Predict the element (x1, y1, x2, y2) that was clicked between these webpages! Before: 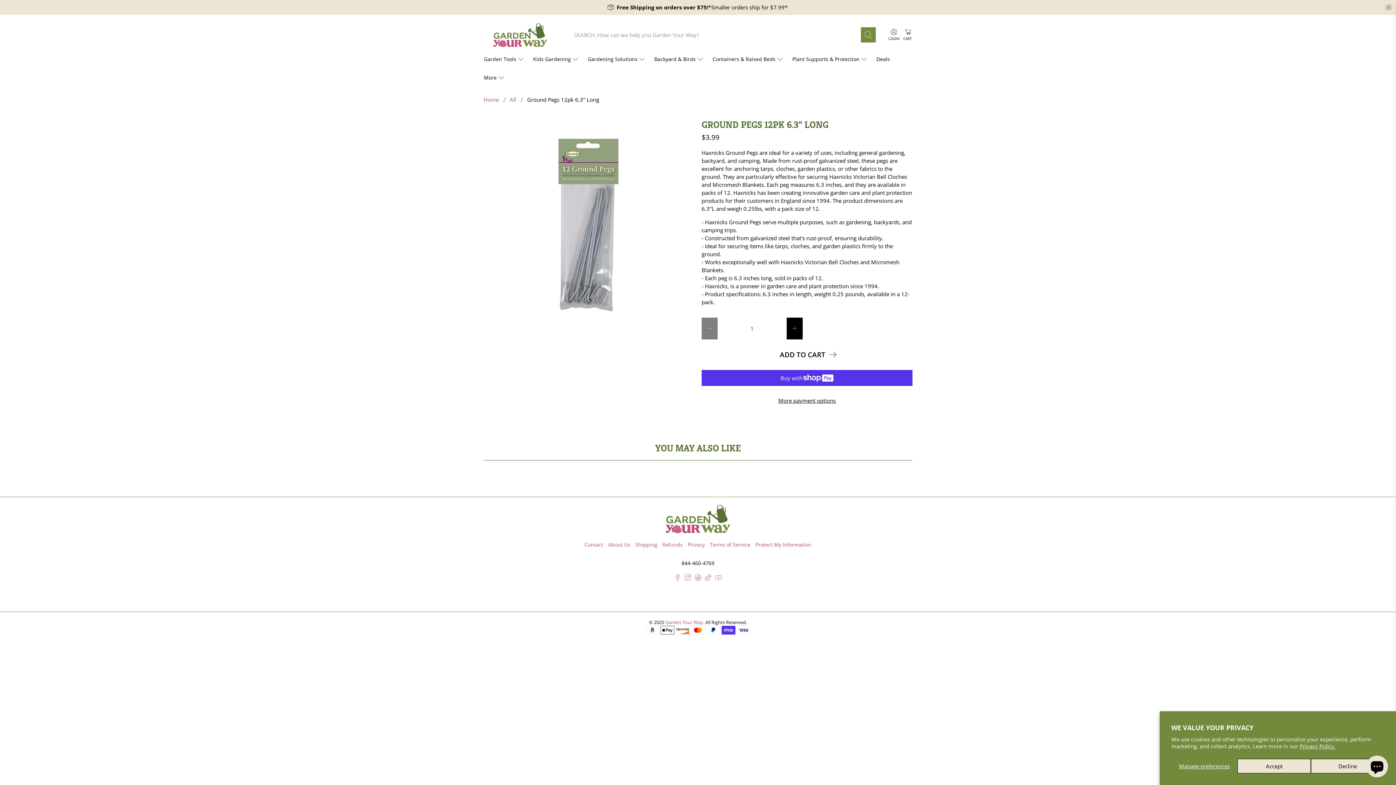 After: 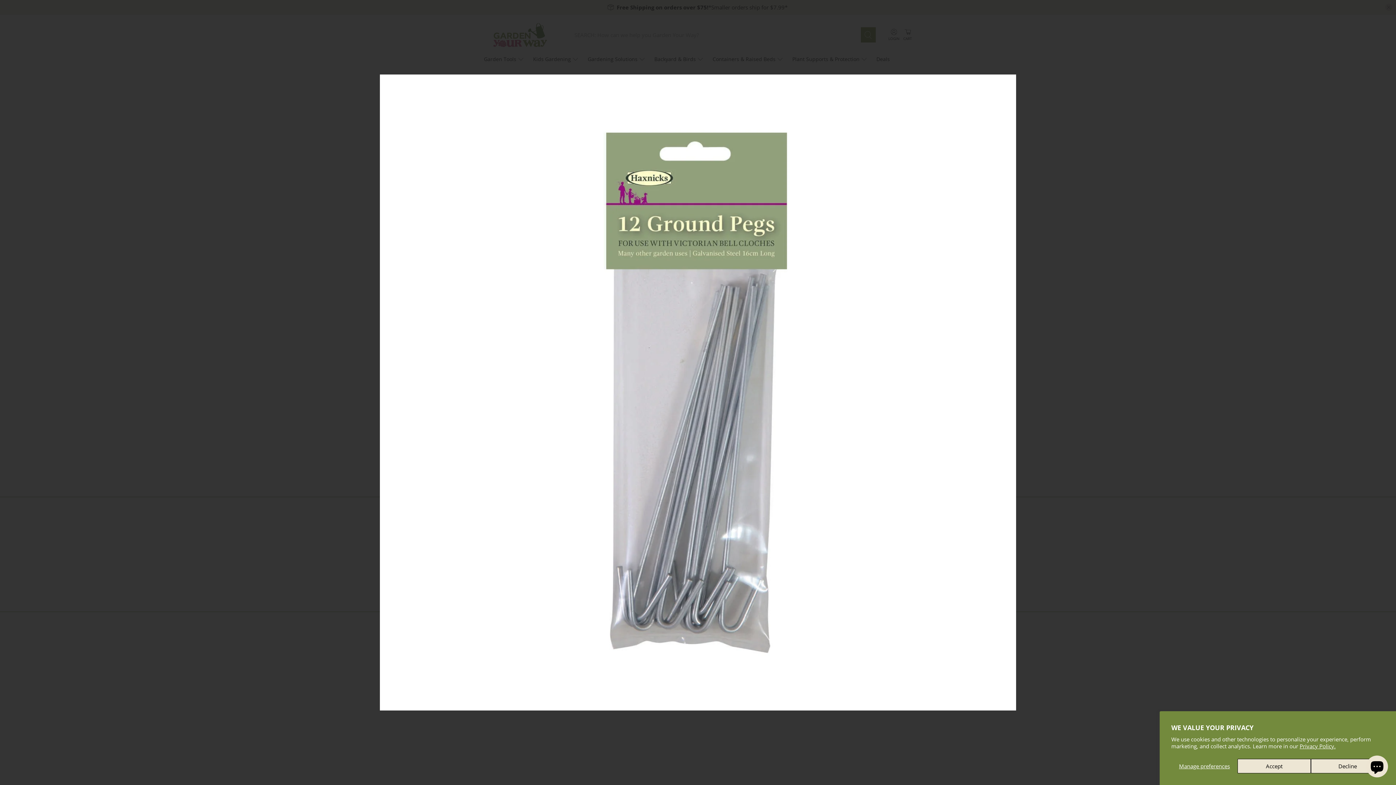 Action: bbox: (483, 119, 694, 330)